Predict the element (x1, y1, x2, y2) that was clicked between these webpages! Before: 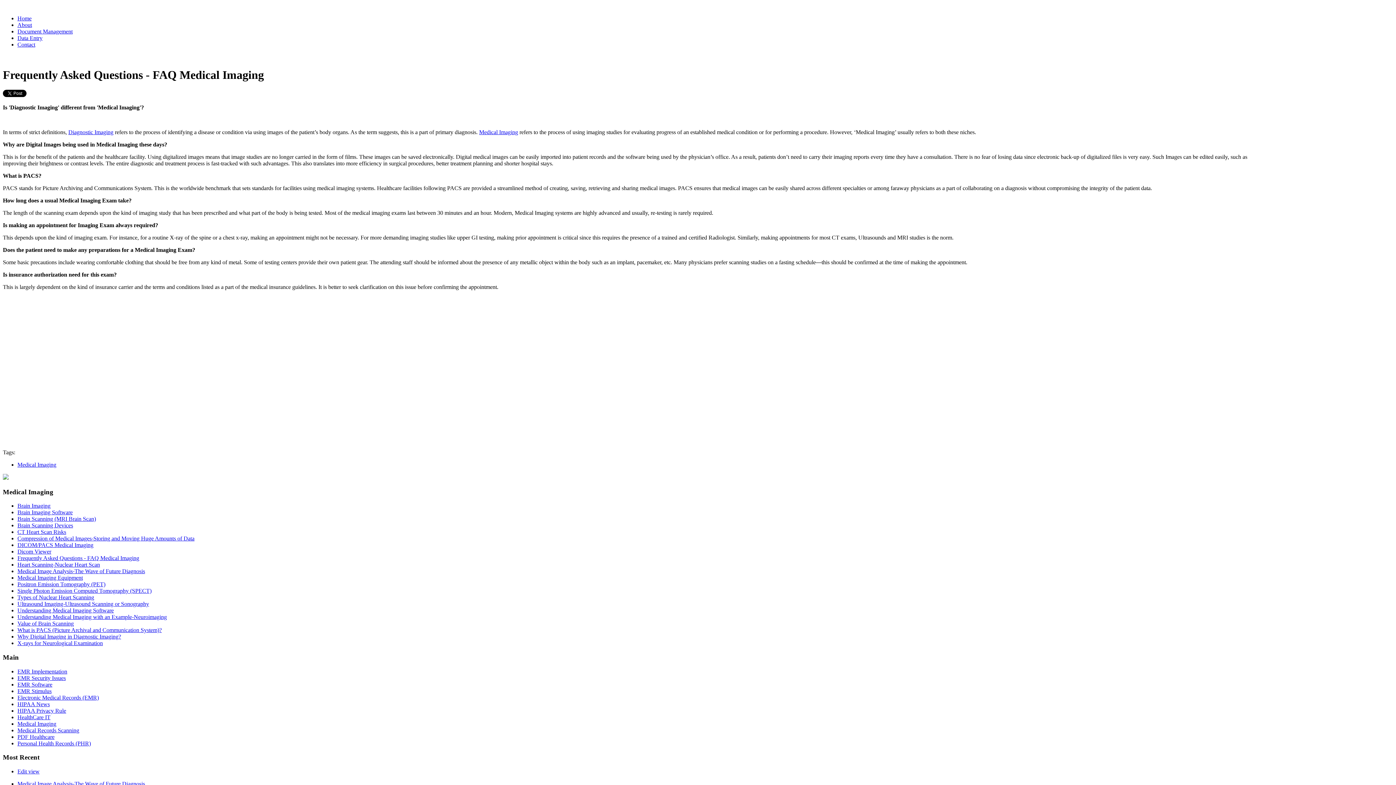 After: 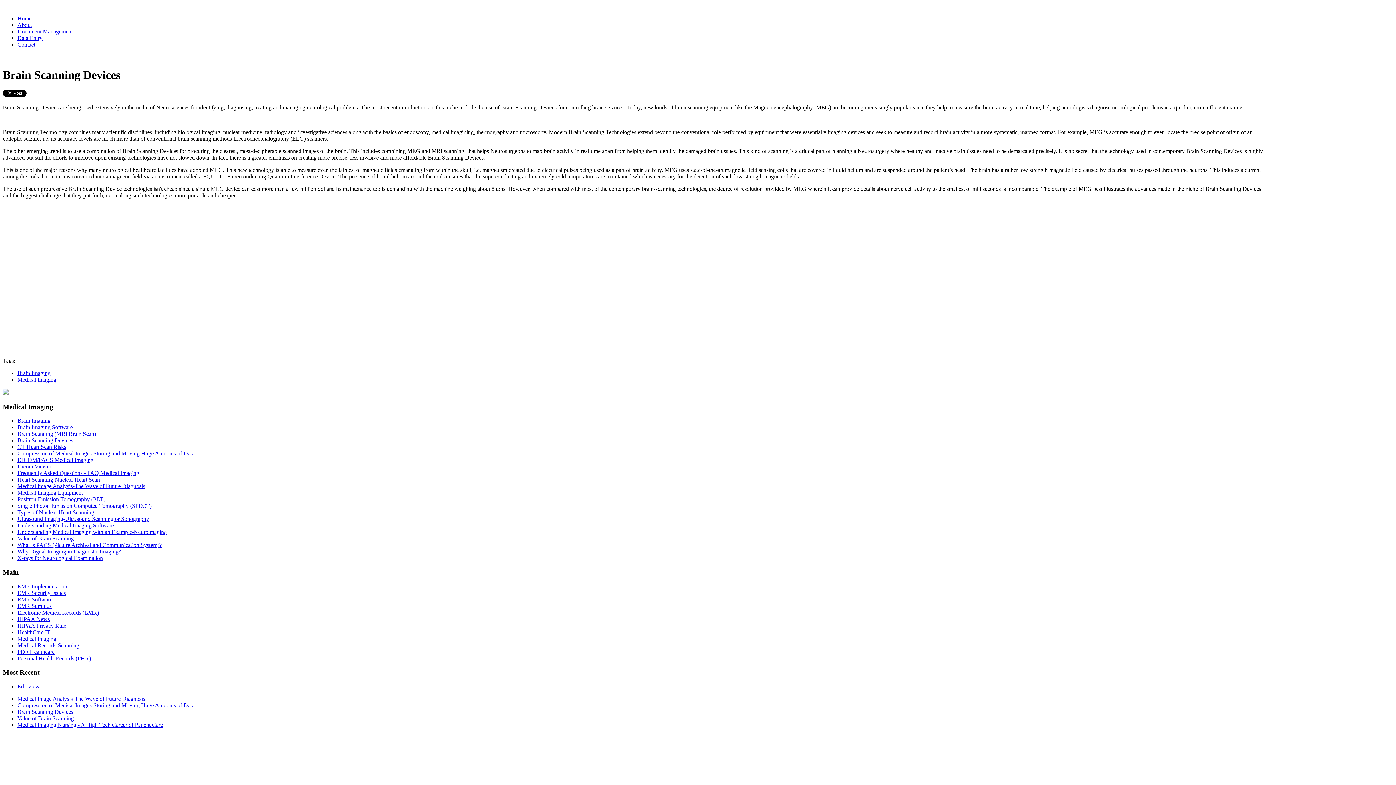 Action: bbox: (17, 522, 73, 528) label: Brain Scanning Devices